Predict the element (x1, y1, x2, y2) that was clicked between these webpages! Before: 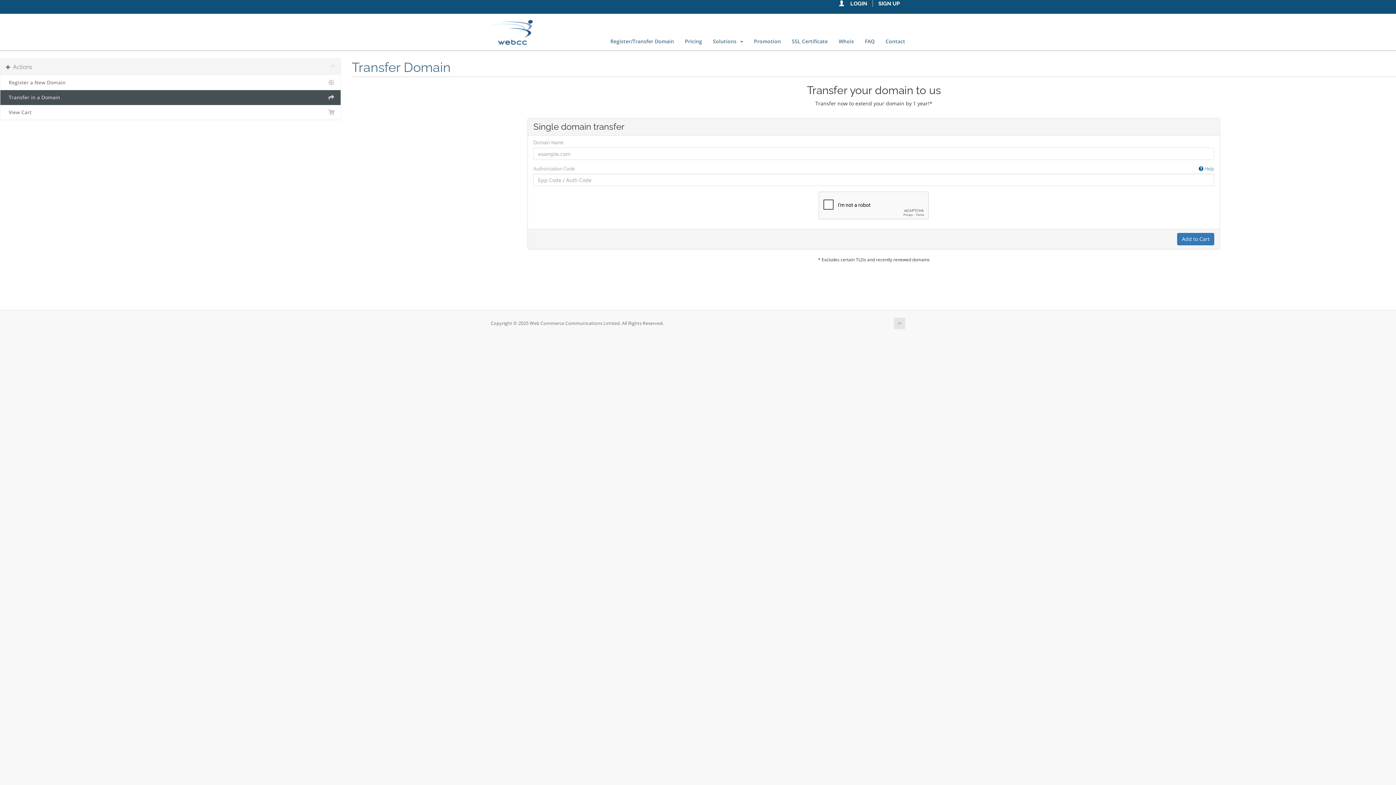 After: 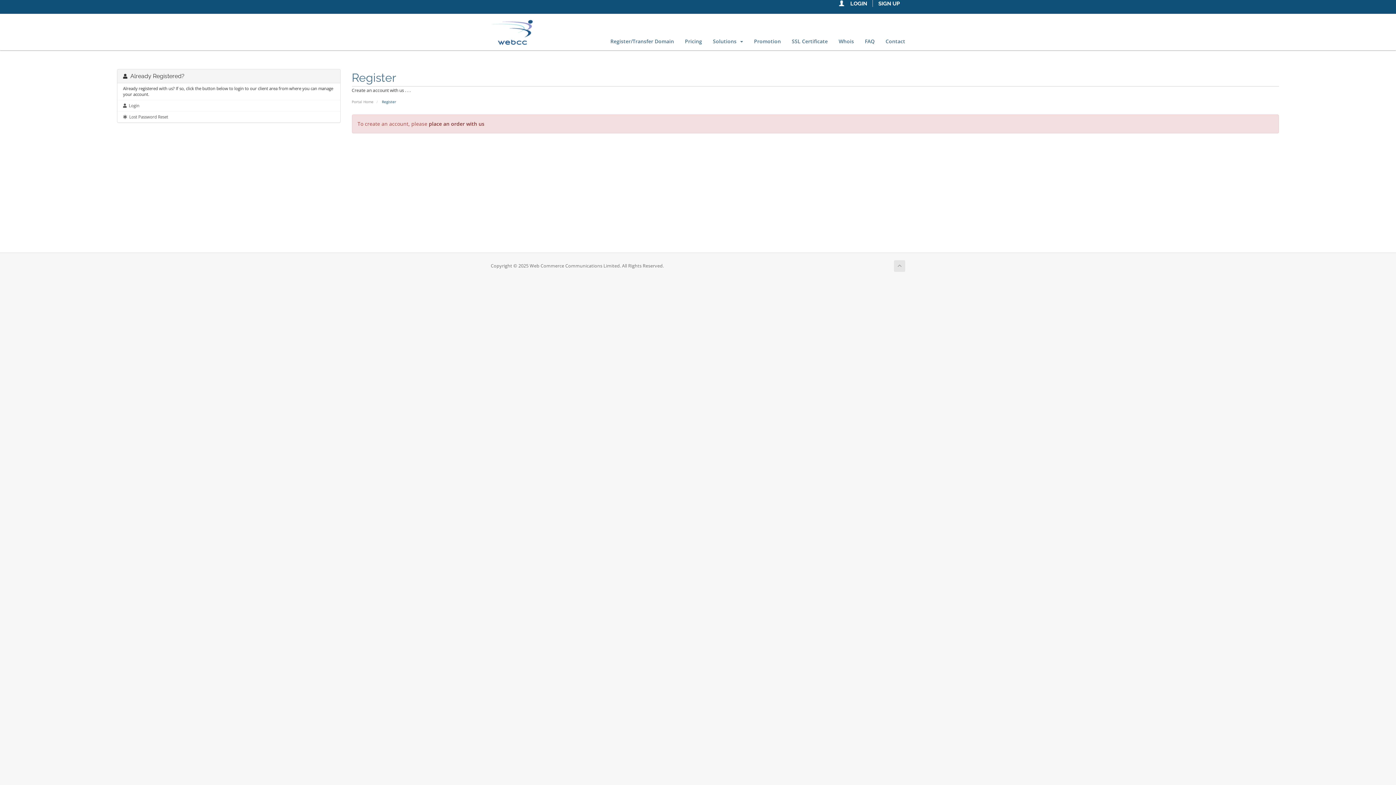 Action: label: SIGN UP bbox: (873, 0, 905, 6)